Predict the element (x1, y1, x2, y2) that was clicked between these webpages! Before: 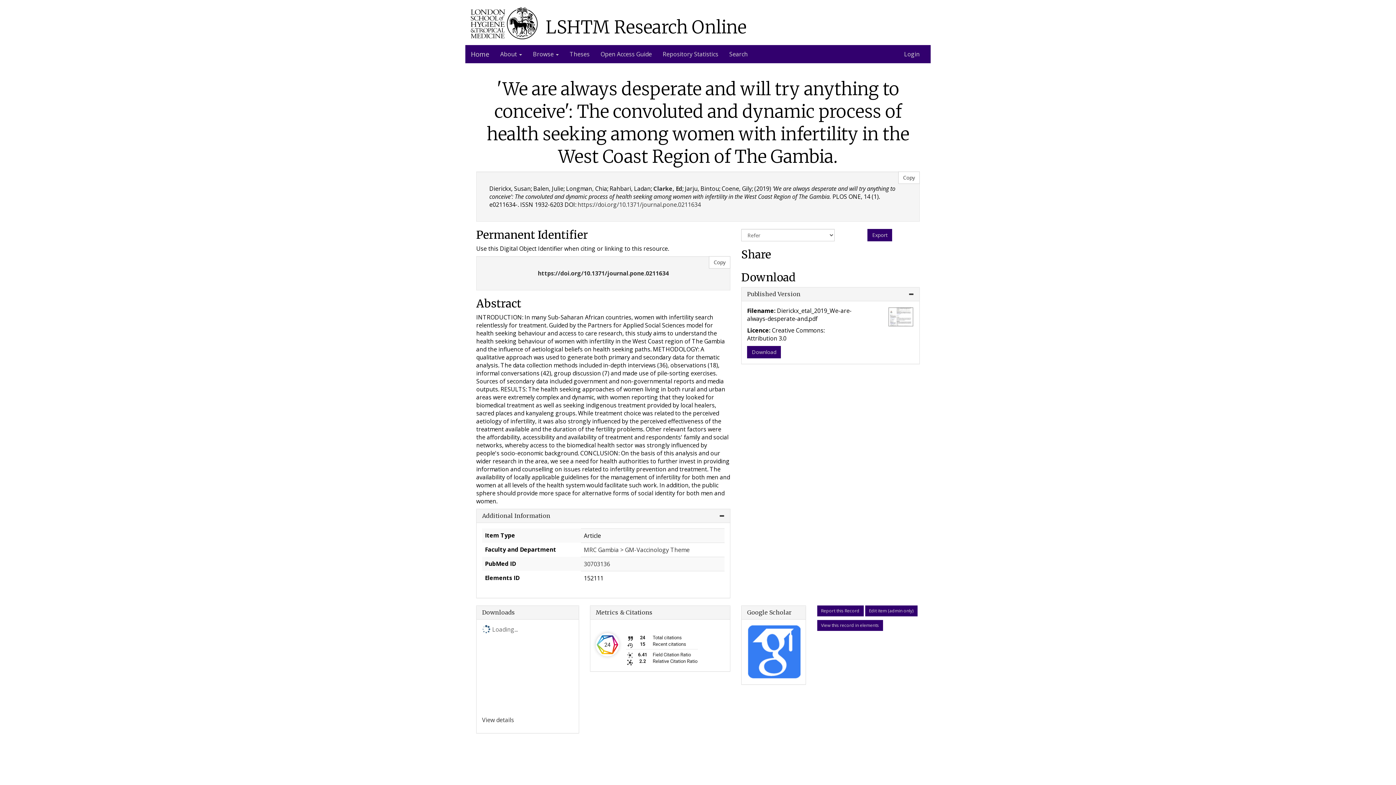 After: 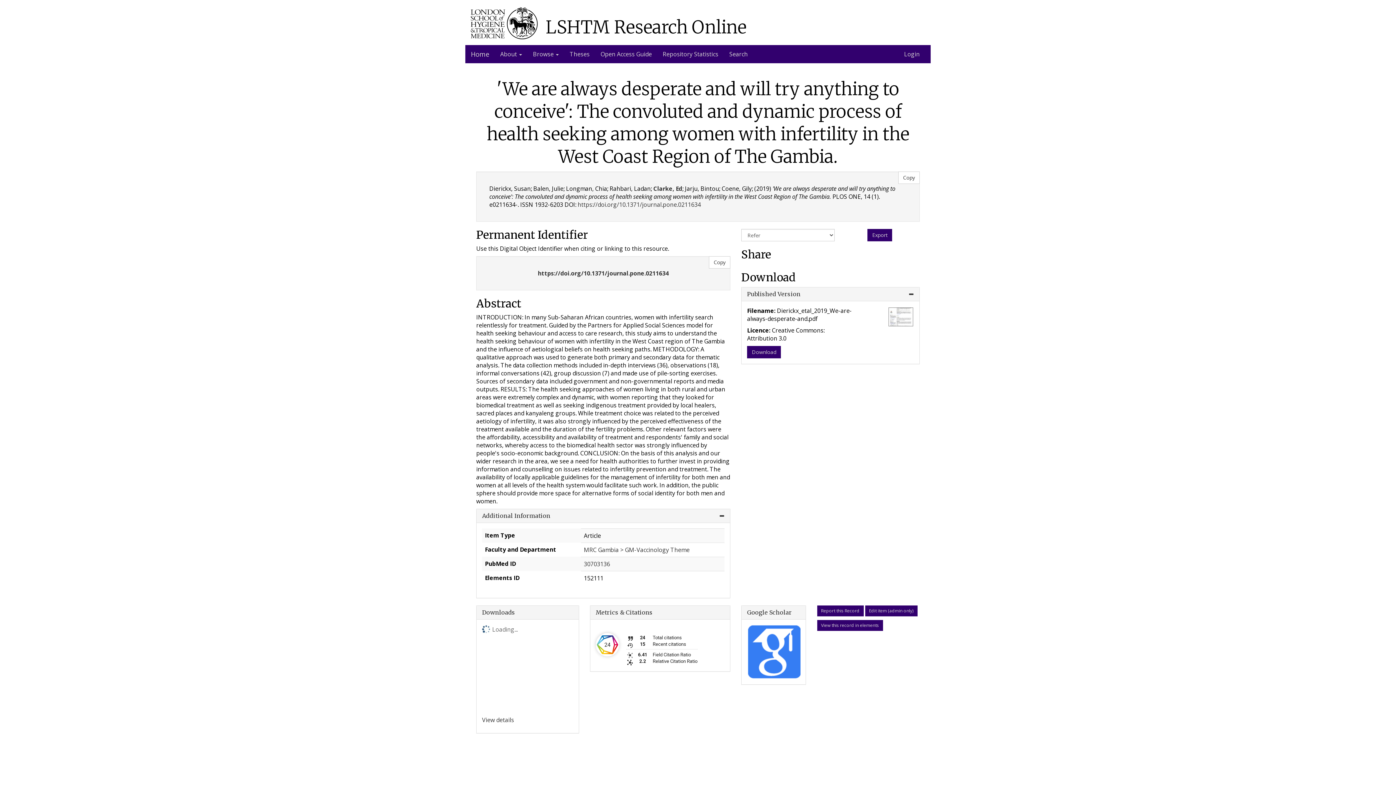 Action: label: Download bbox: (747, 346, 781, 358)